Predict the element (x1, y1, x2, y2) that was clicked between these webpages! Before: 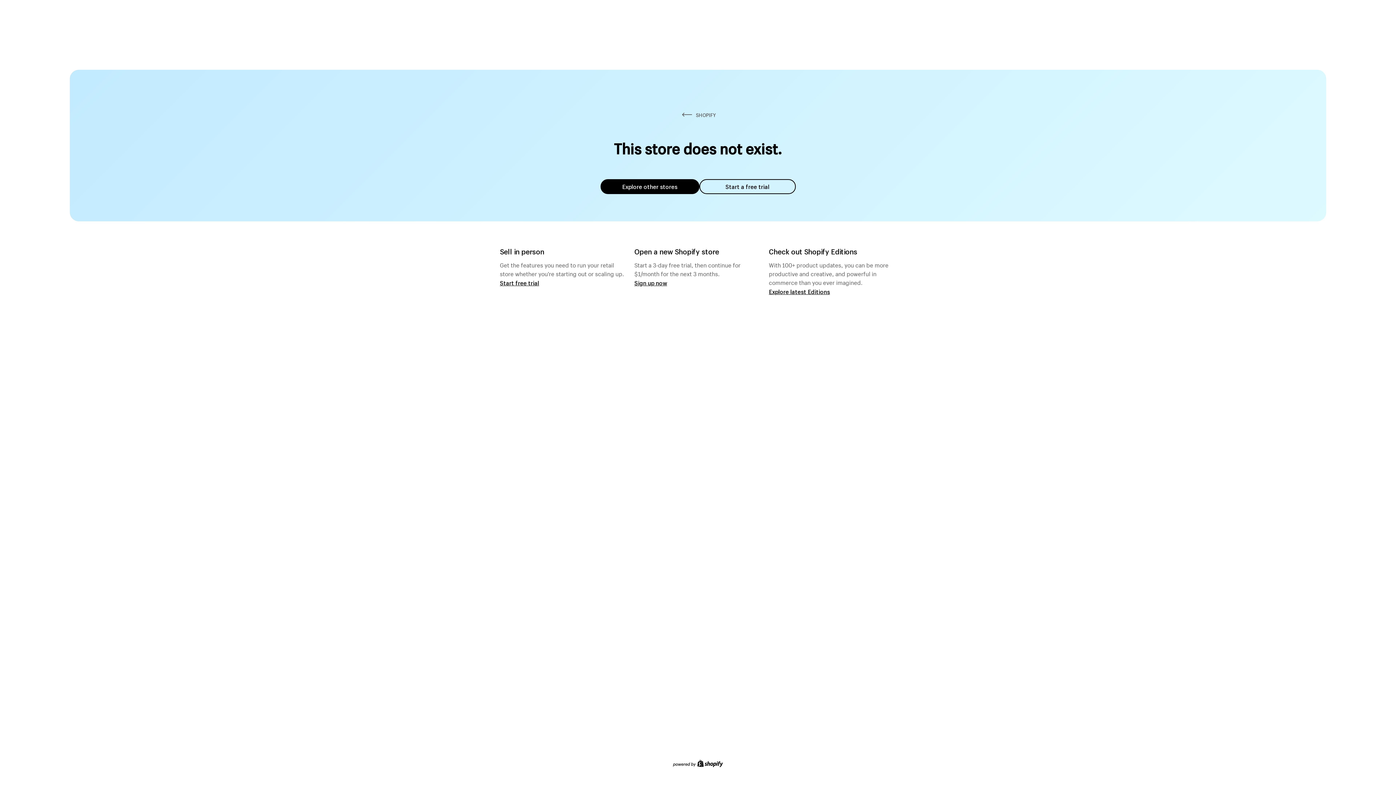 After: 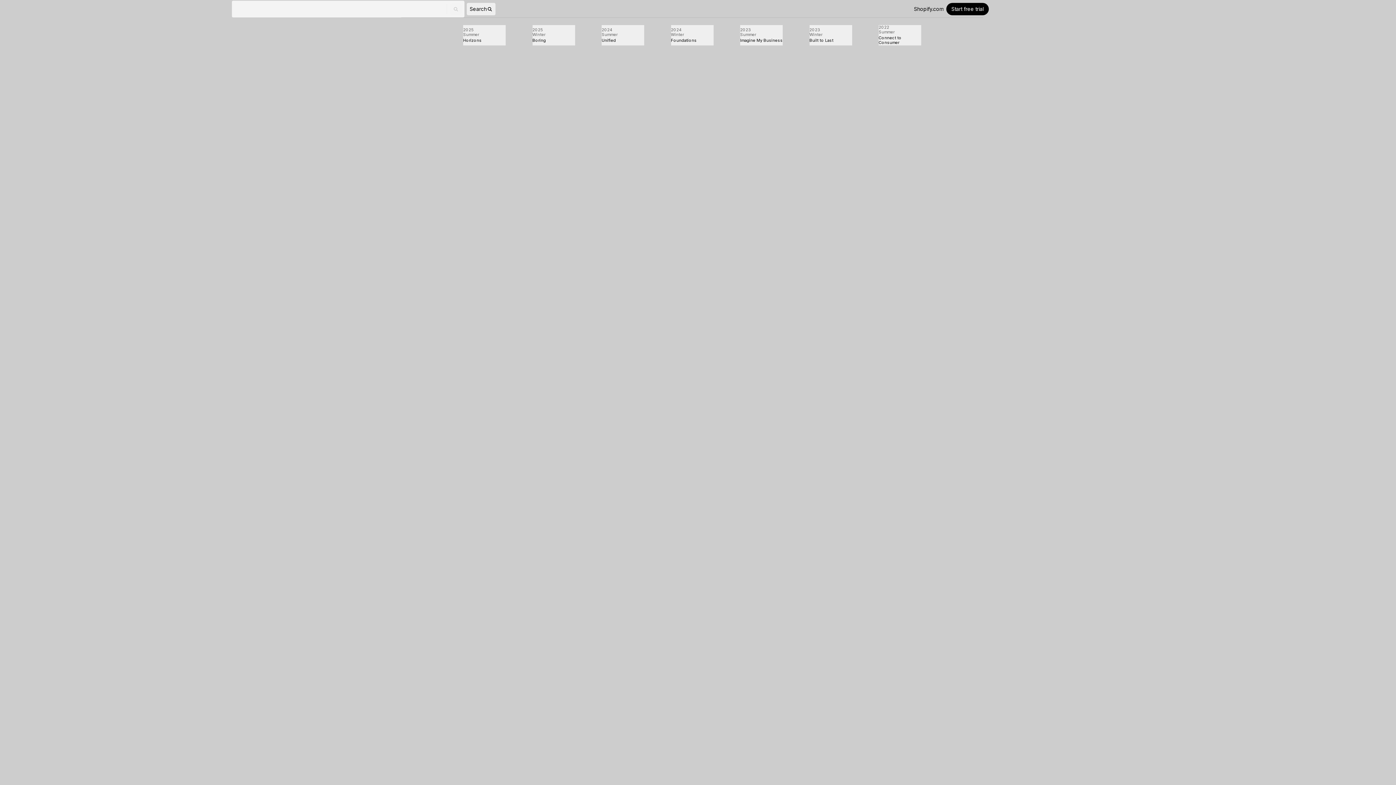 Action: bbox: (769, 287, 830, 295) label: Explore latest Editions